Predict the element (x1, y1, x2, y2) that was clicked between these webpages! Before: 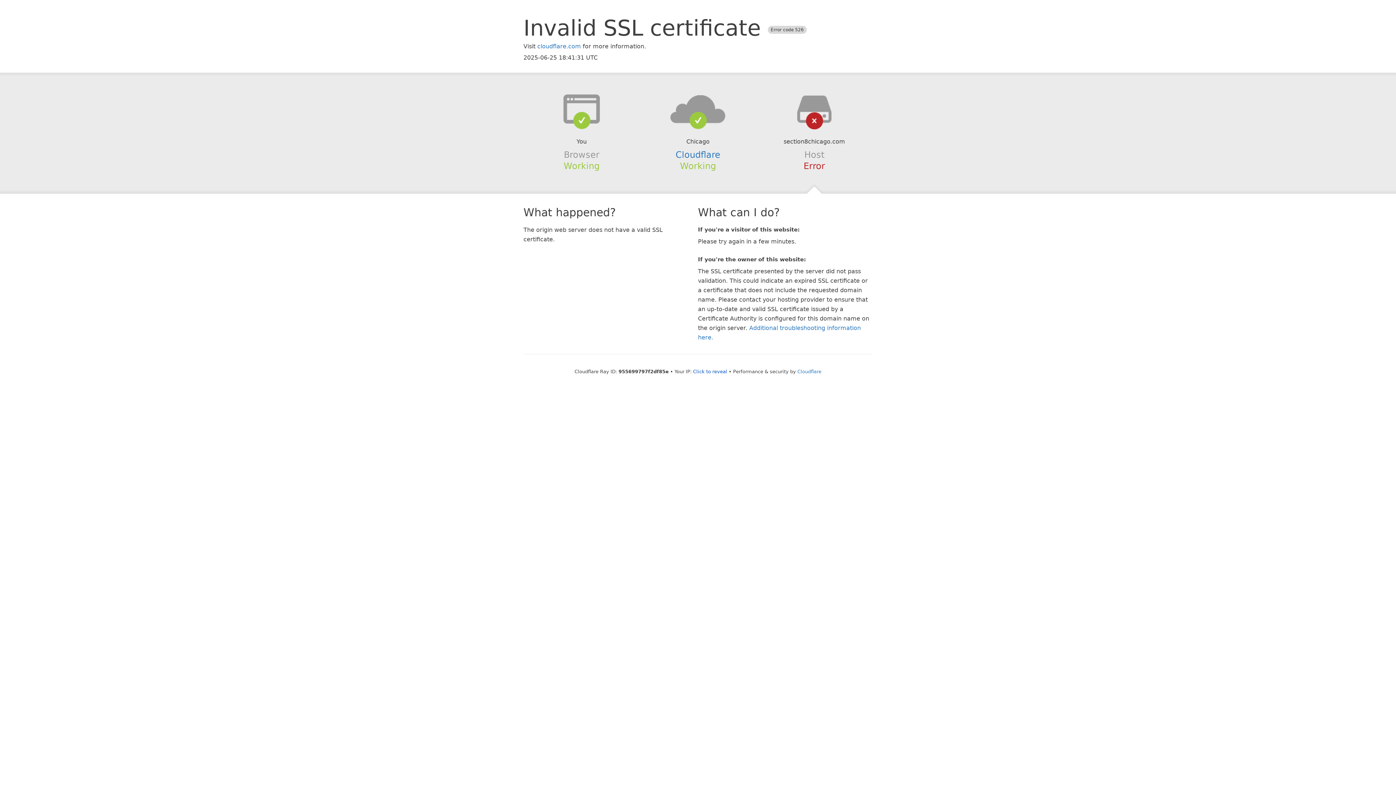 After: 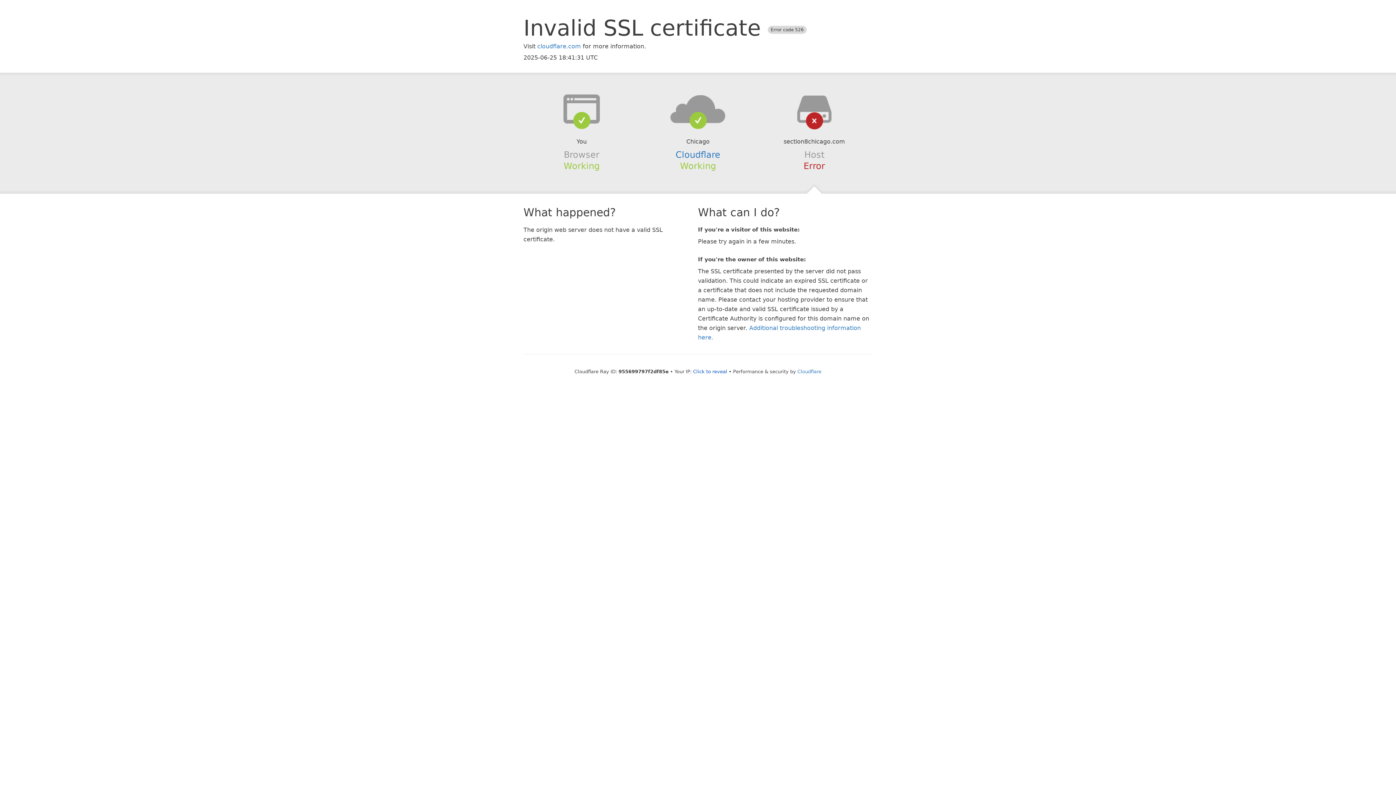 Action: bbox: (639, 94, 756, 123)